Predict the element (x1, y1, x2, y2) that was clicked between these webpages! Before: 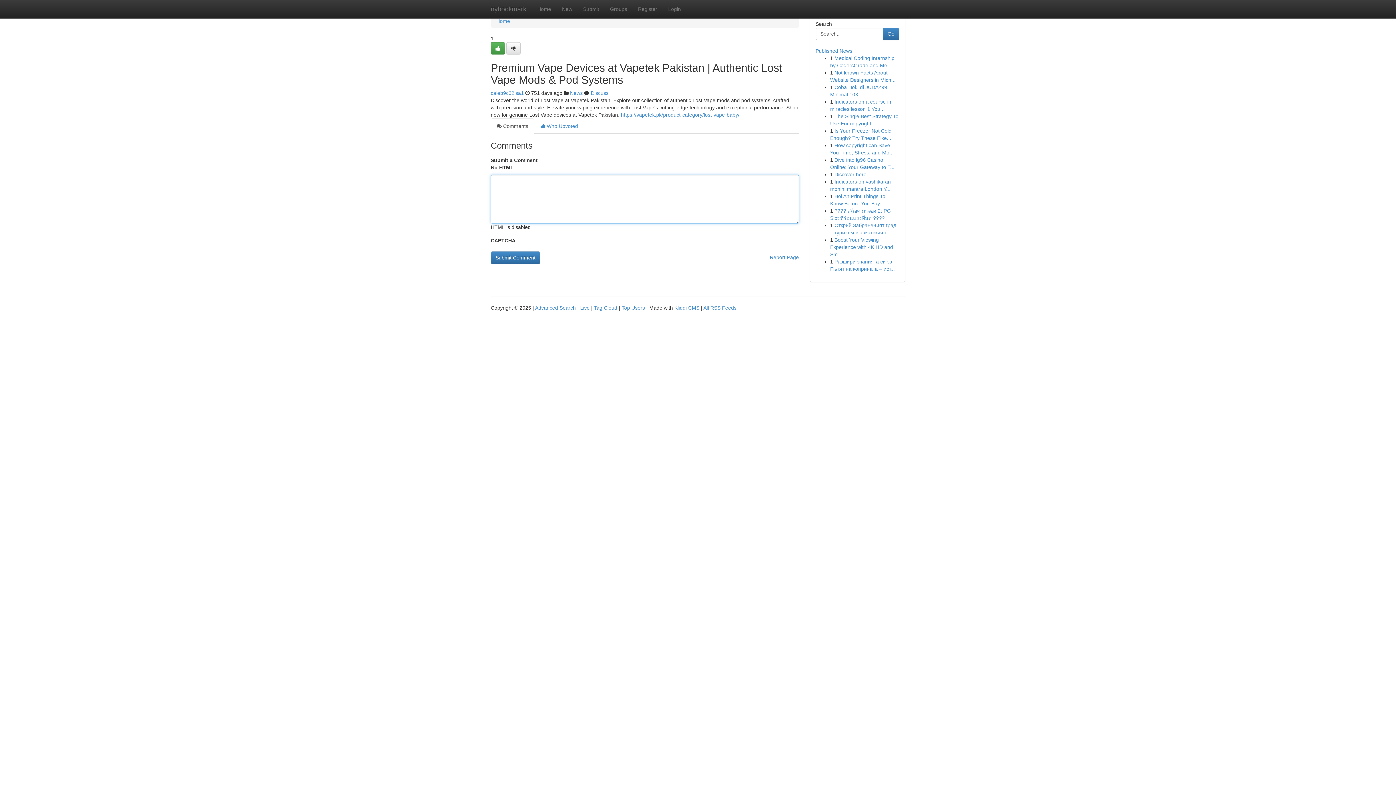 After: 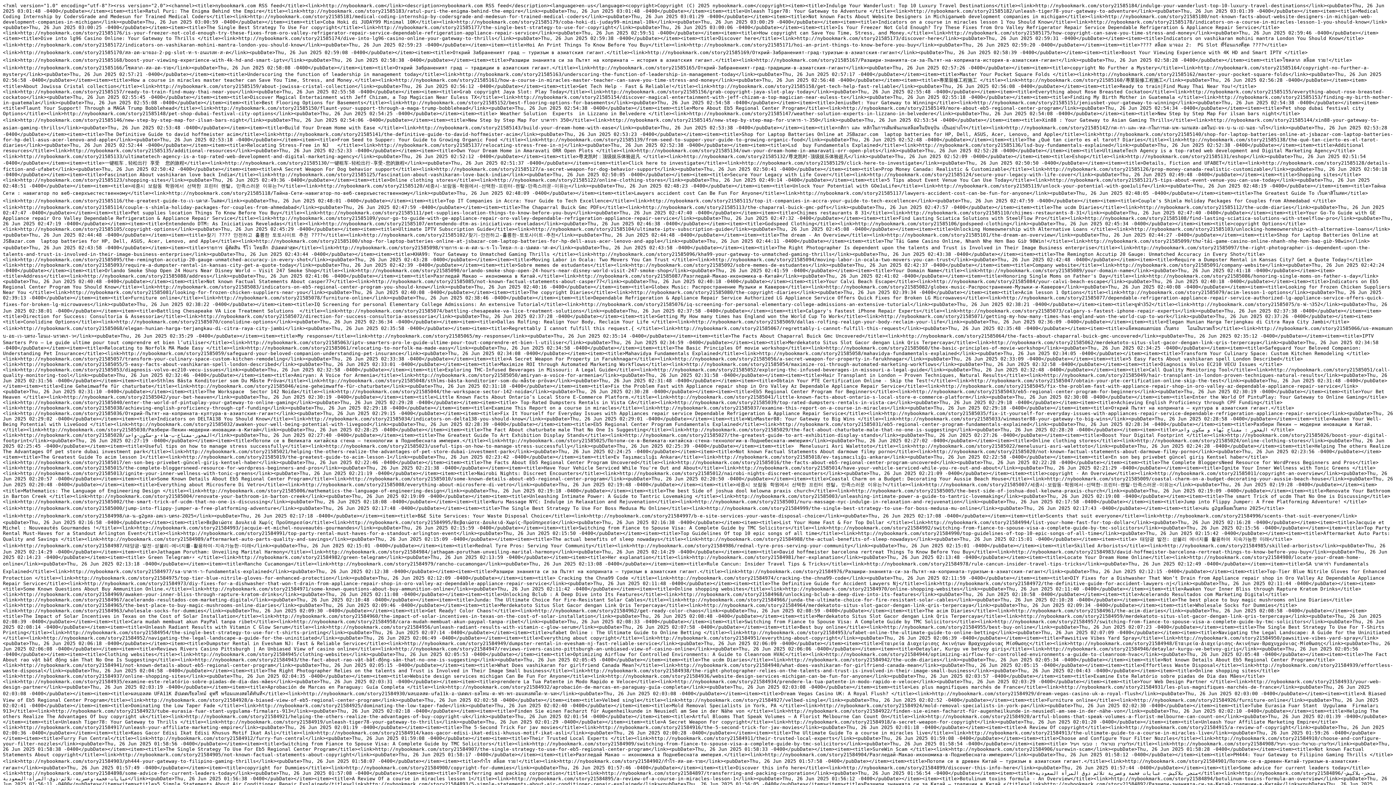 Action: bbox: (703, 305, 736, 310) label: All RSS Feeds